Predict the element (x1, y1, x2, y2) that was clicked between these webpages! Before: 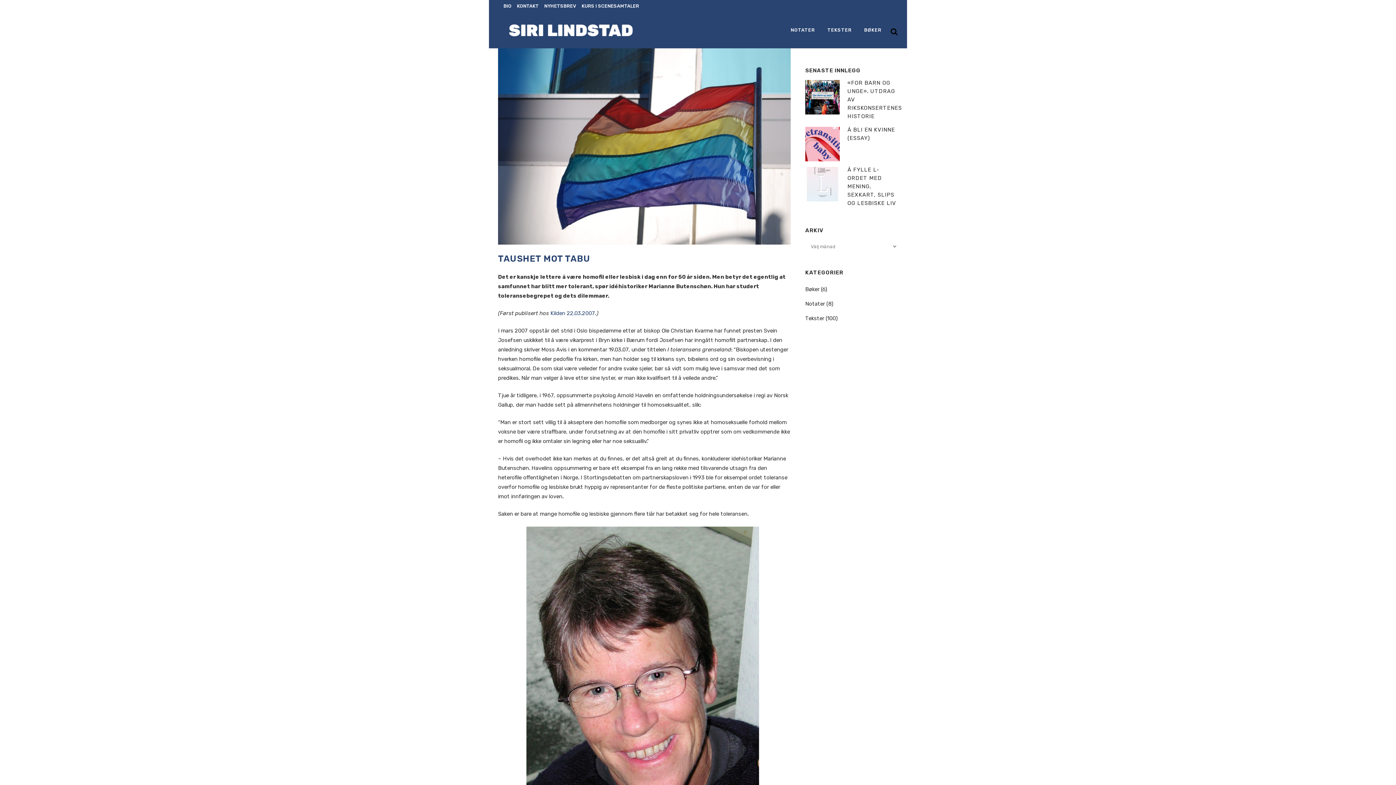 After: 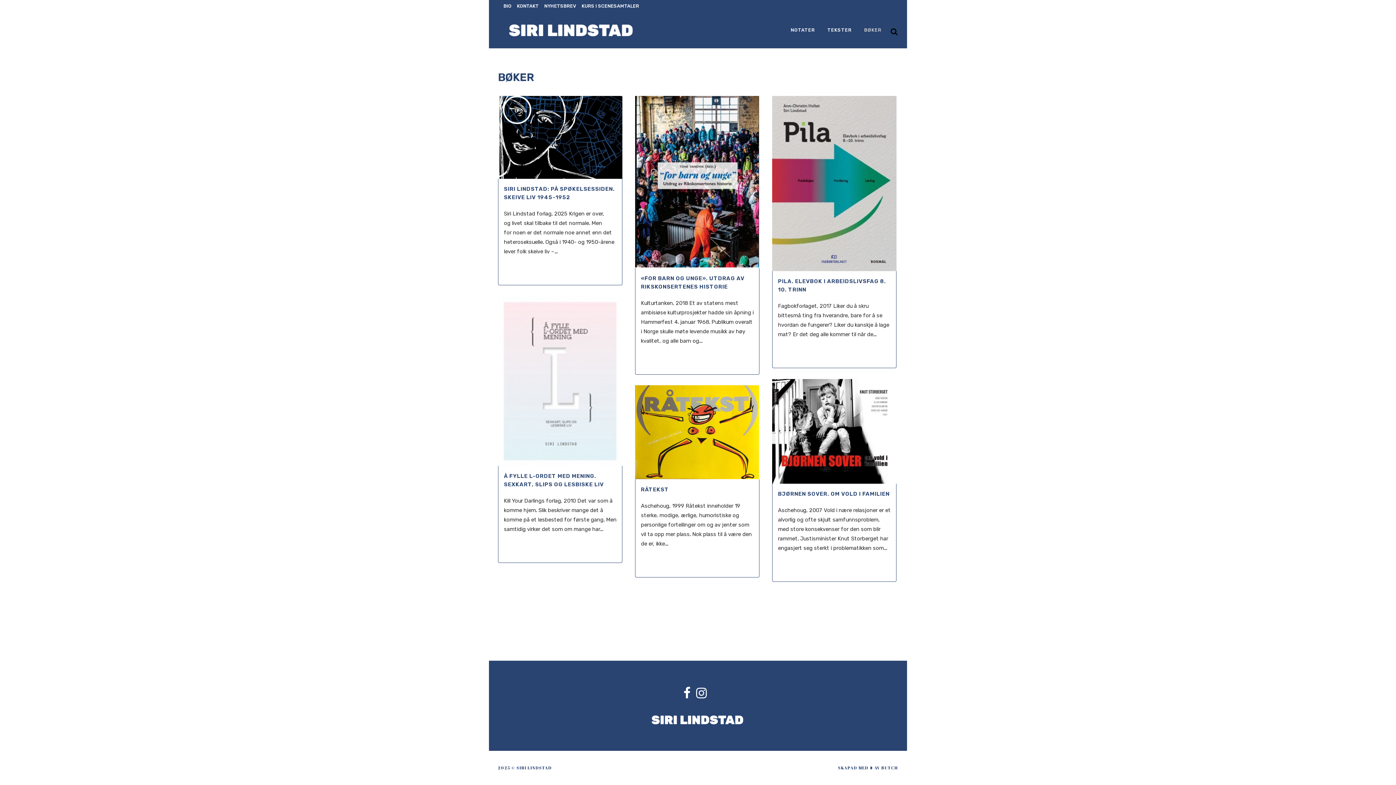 Action: label: BØKER bbox: (858, 12, 888, 48)